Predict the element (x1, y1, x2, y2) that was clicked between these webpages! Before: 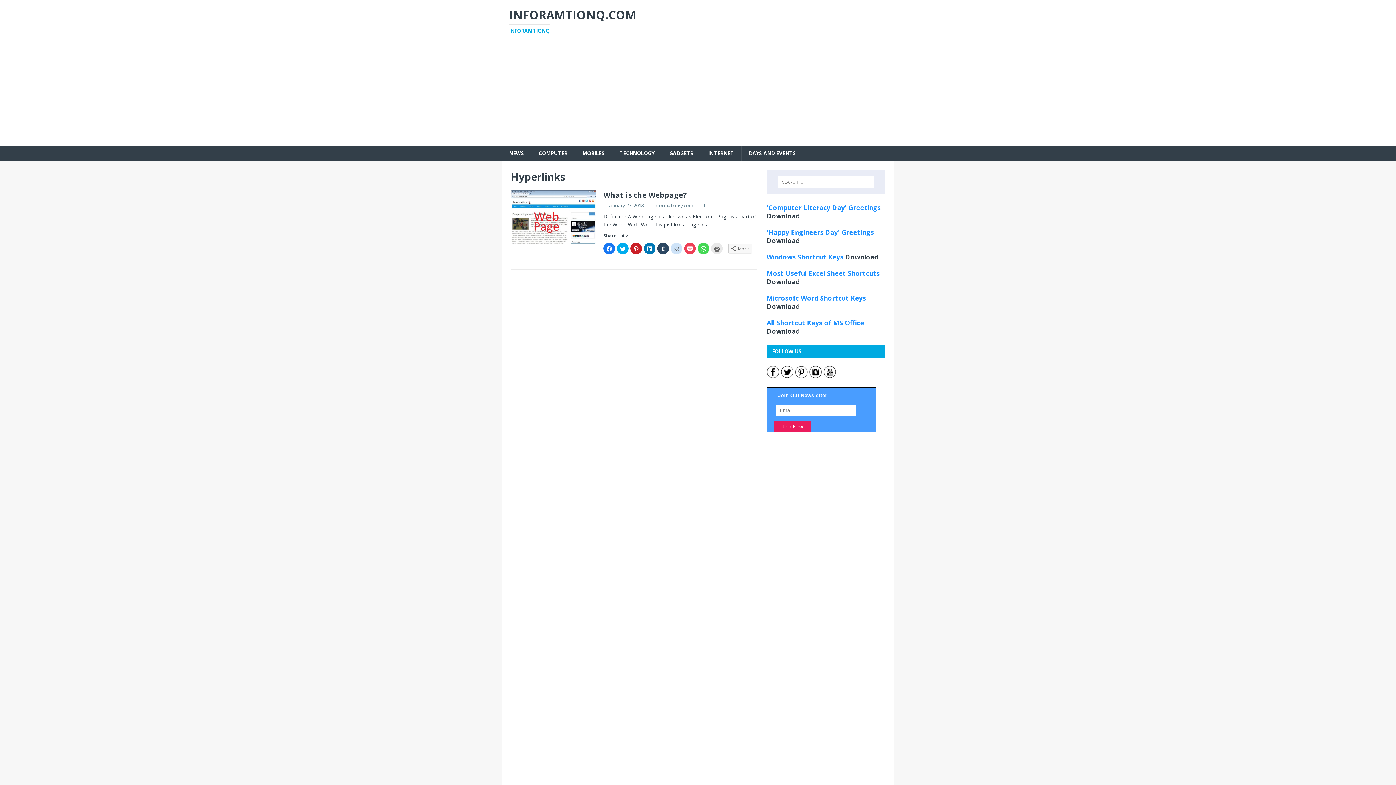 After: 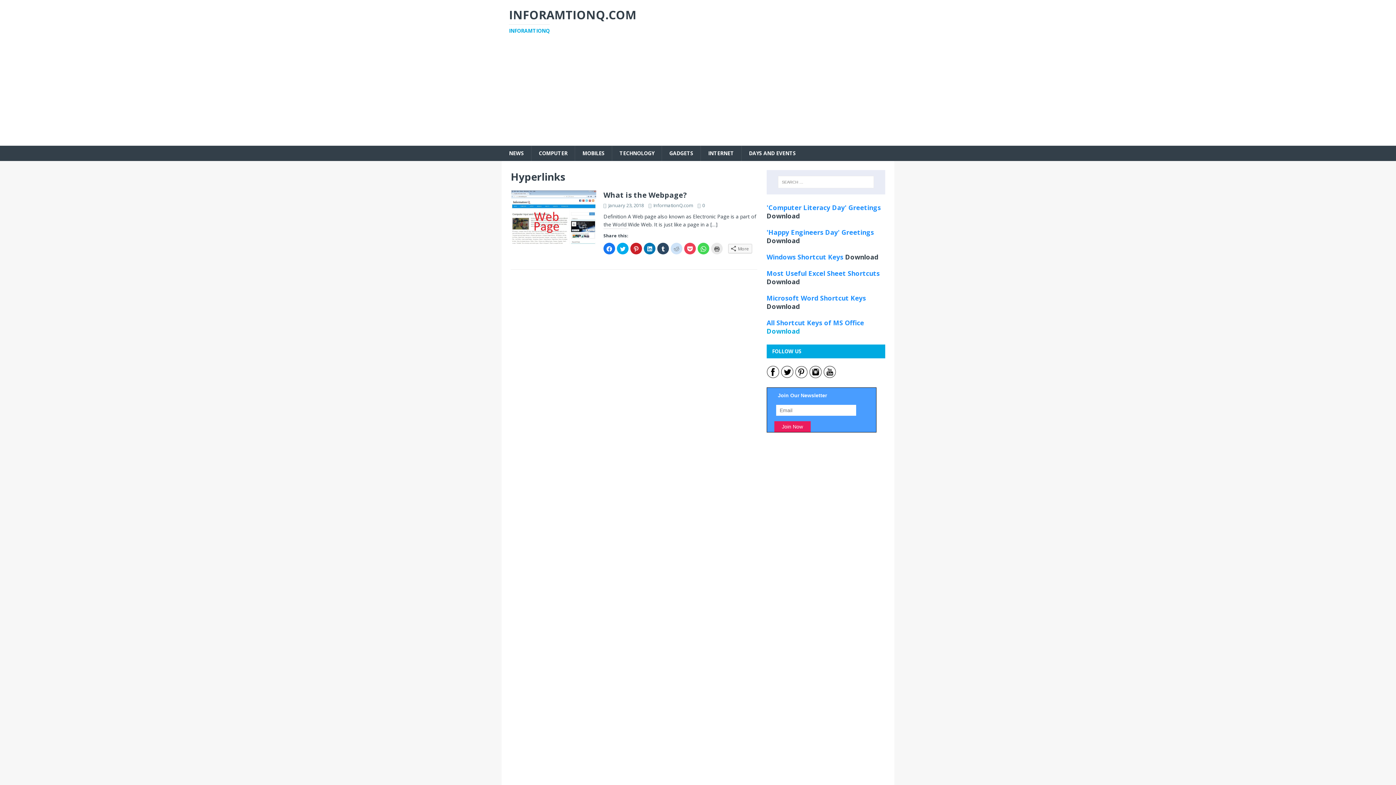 Action: bbox: (766, 326, 799, 335) label: Download